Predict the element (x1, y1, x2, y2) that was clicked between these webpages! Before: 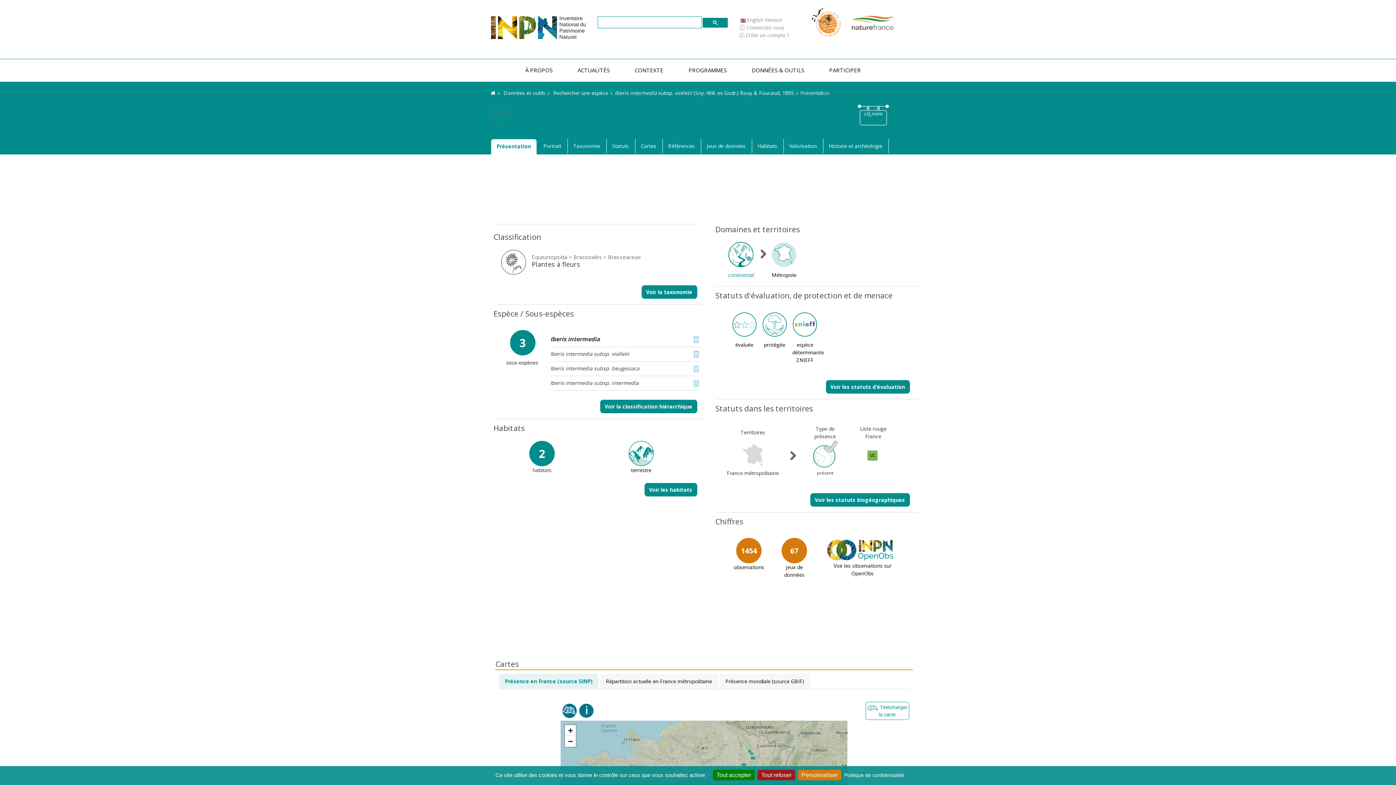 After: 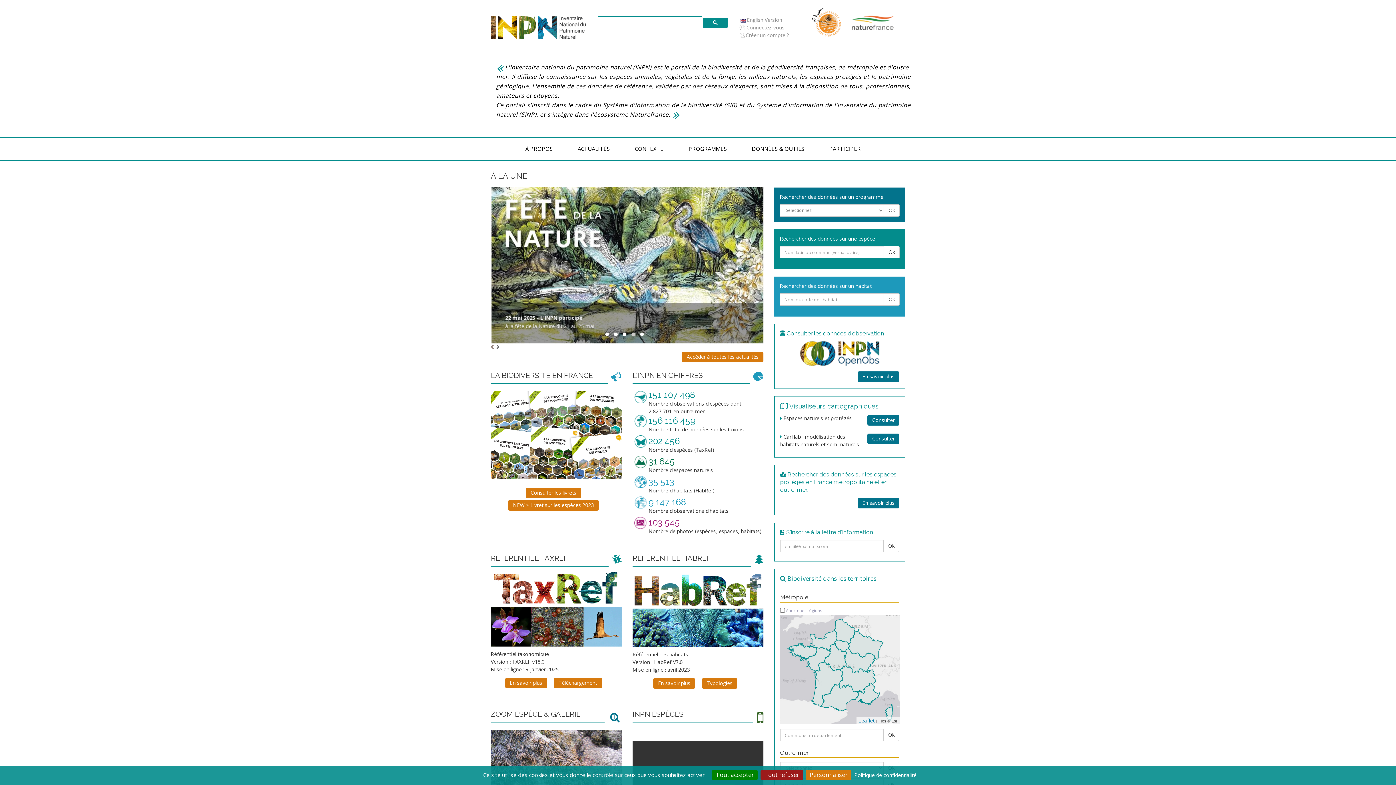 Action: bbox: (490, 89, 495, 96)